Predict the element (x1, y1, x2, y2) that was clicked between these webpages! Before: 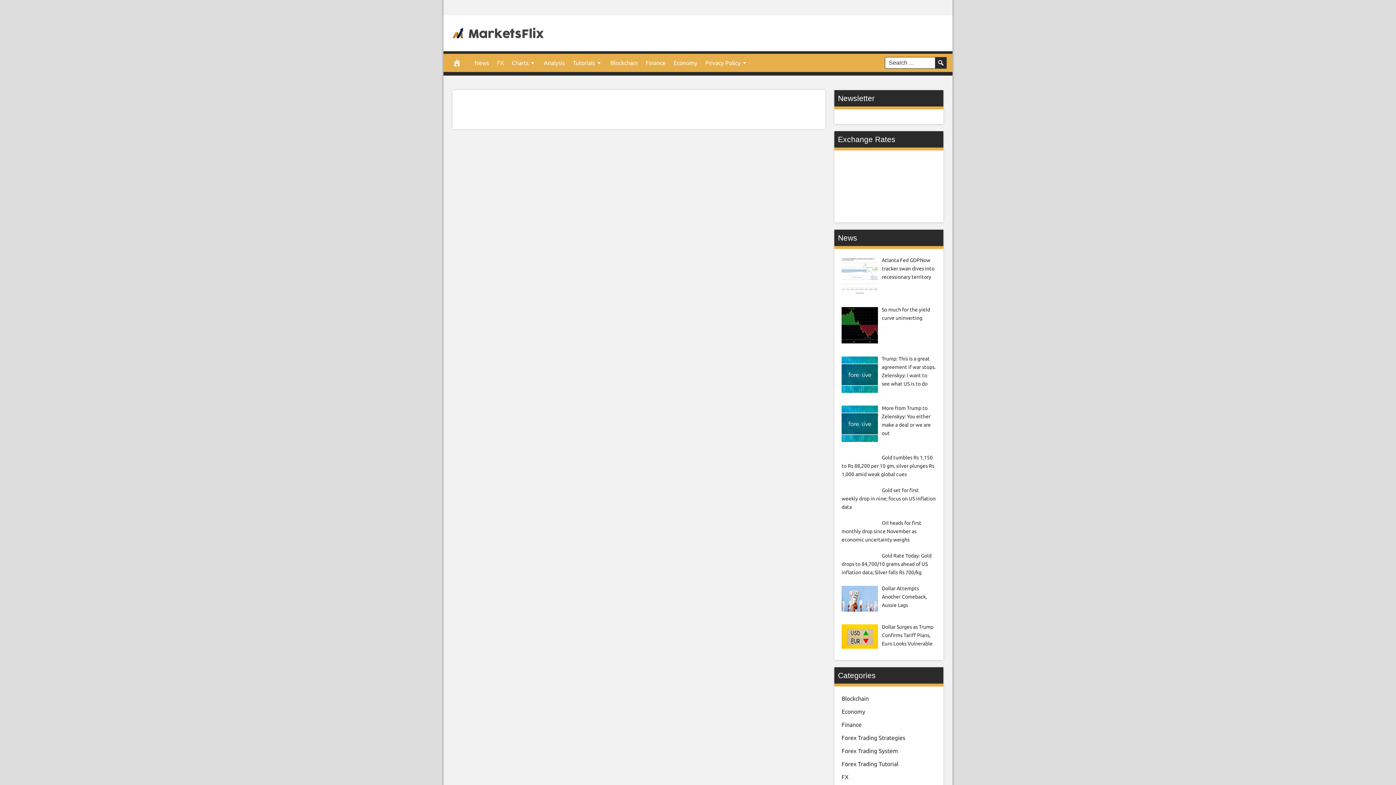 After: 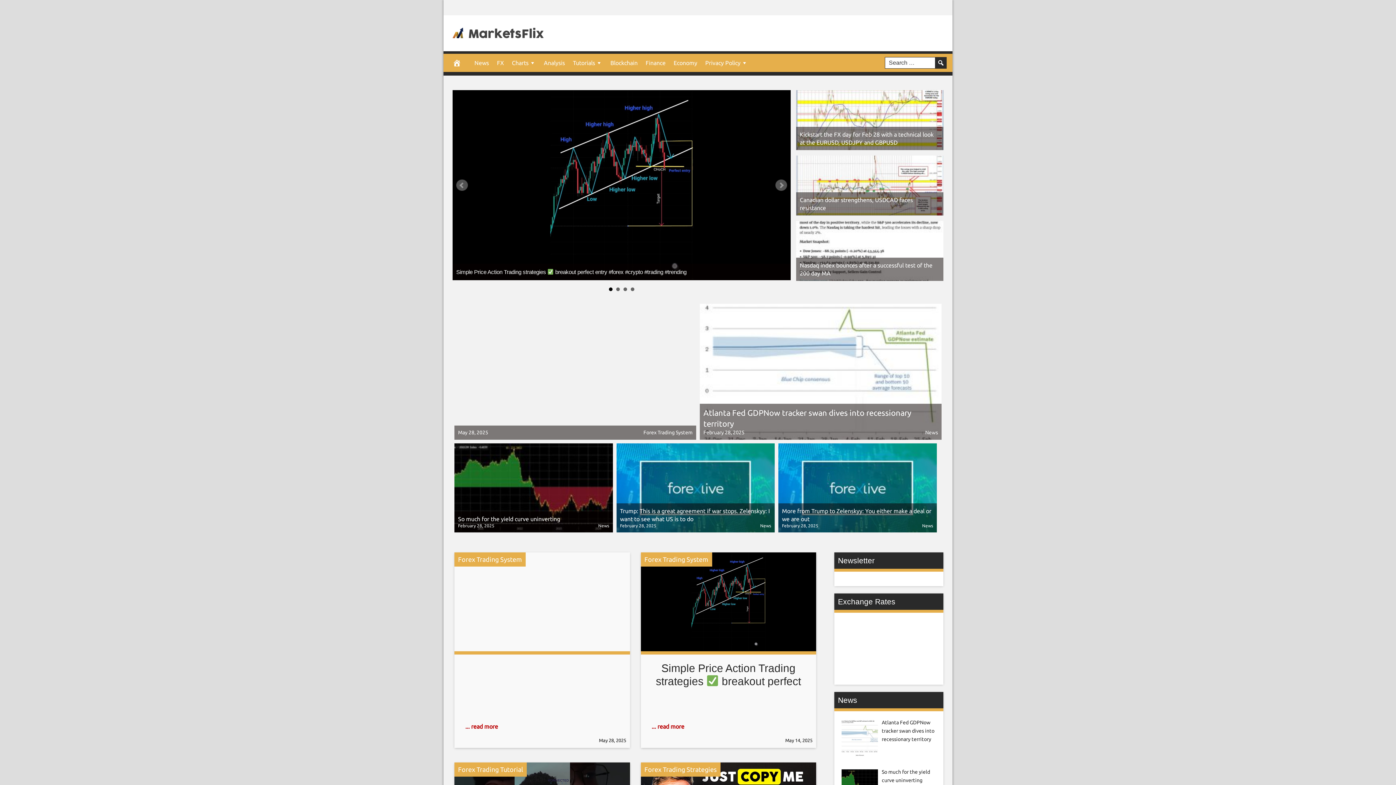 Action: bbox: (452, 19, 543, 45)